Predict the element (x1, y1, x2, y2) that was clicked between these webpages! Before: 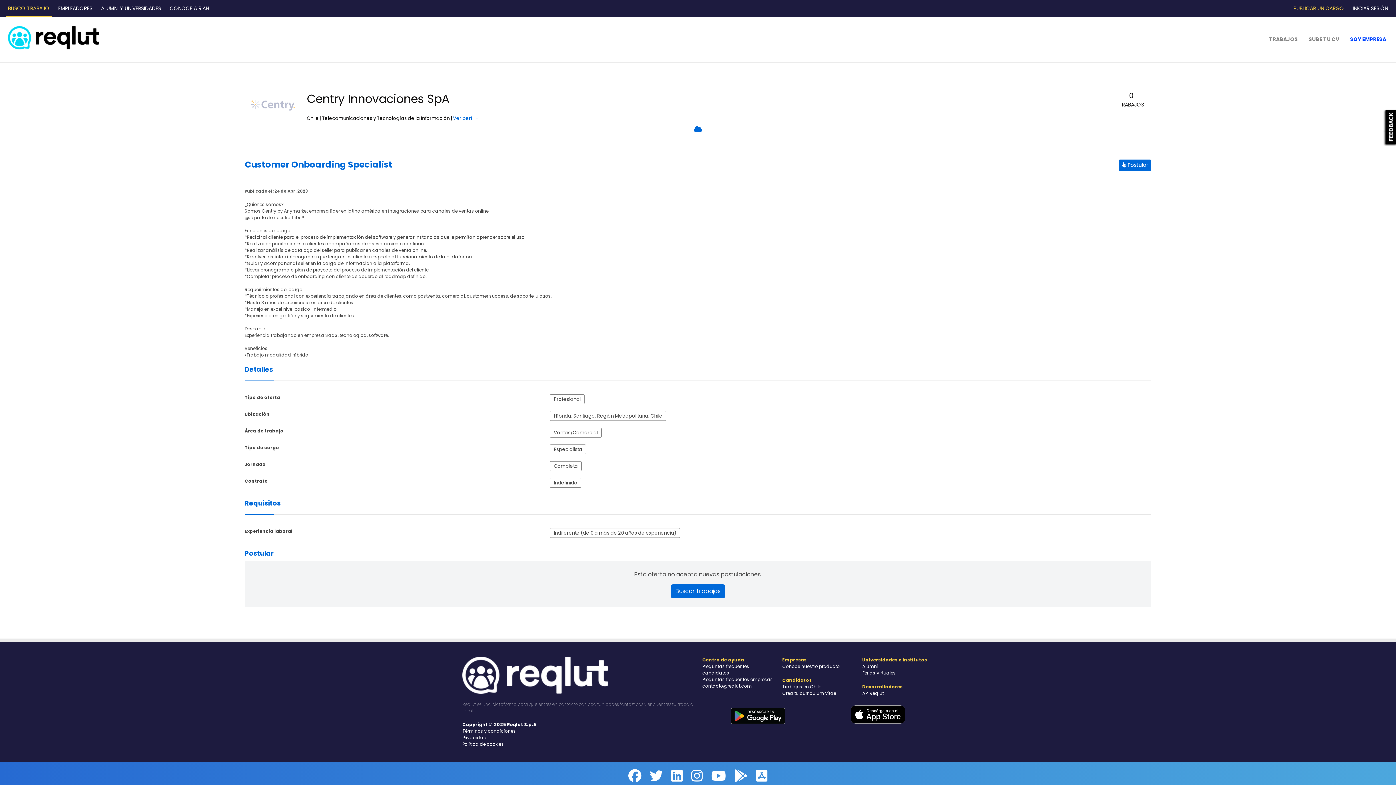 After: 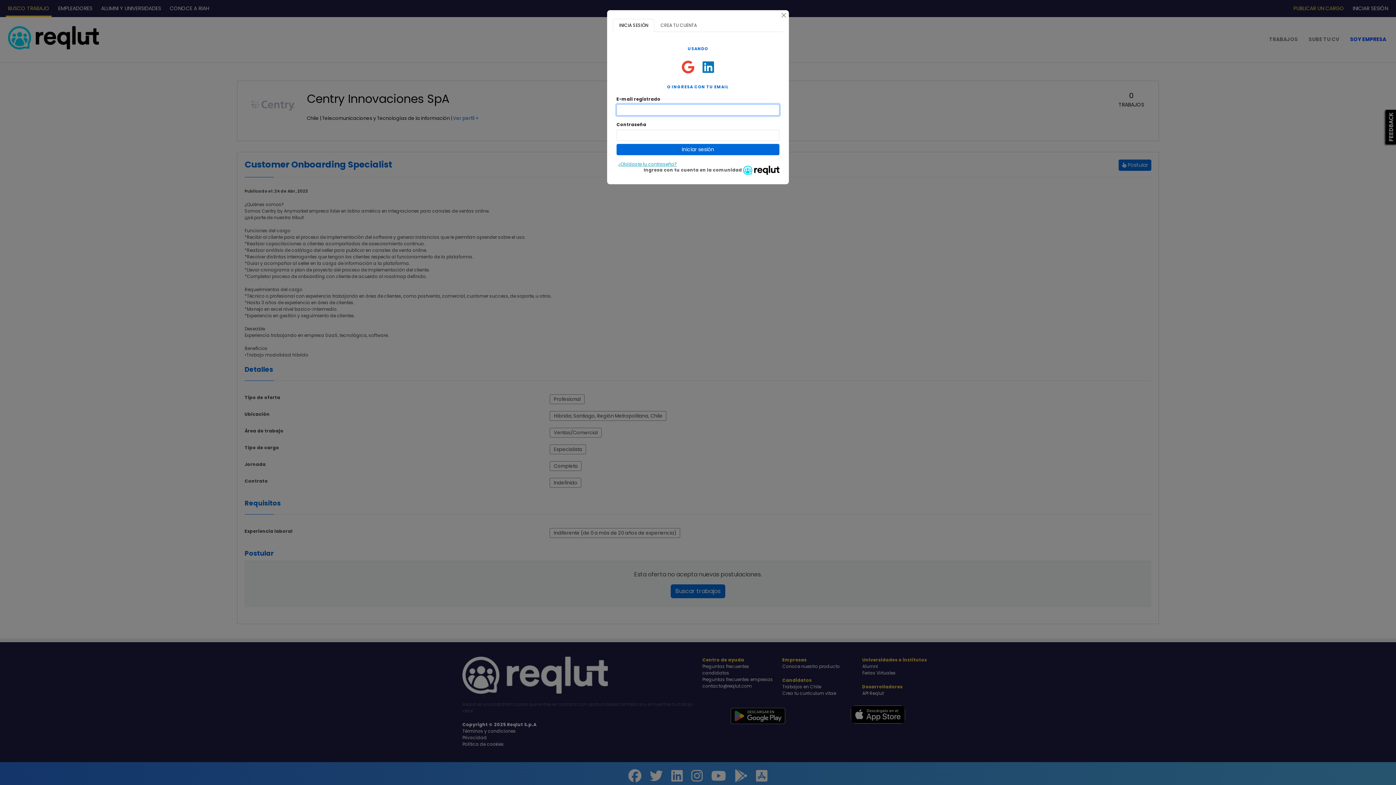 Action: label: INICIAR SESIÓN bbox: (1350, 1, 1390, 15)